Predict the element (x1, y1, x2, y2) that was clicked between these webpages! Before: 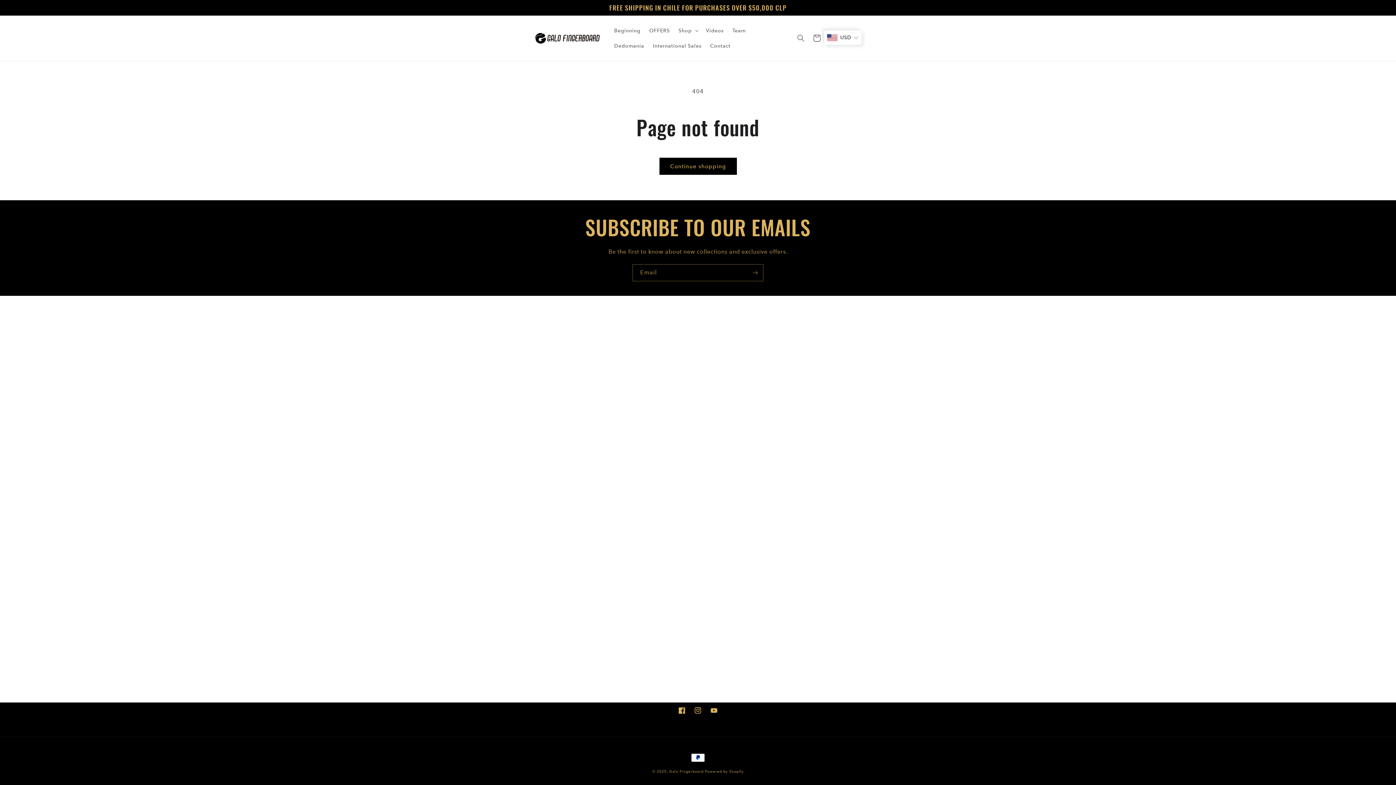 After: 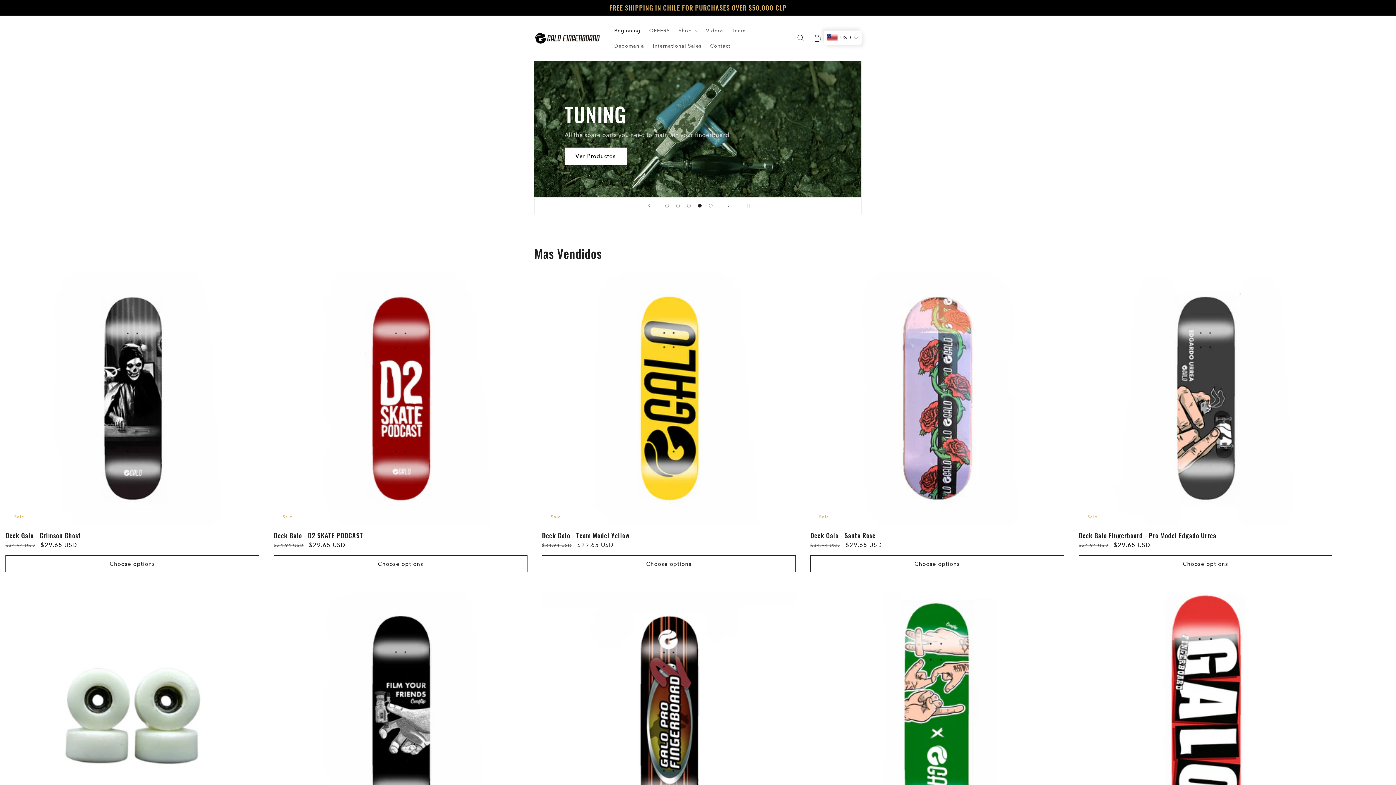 Action: bbox: (669, 769, 703, 774) label: Galo Fingerboard